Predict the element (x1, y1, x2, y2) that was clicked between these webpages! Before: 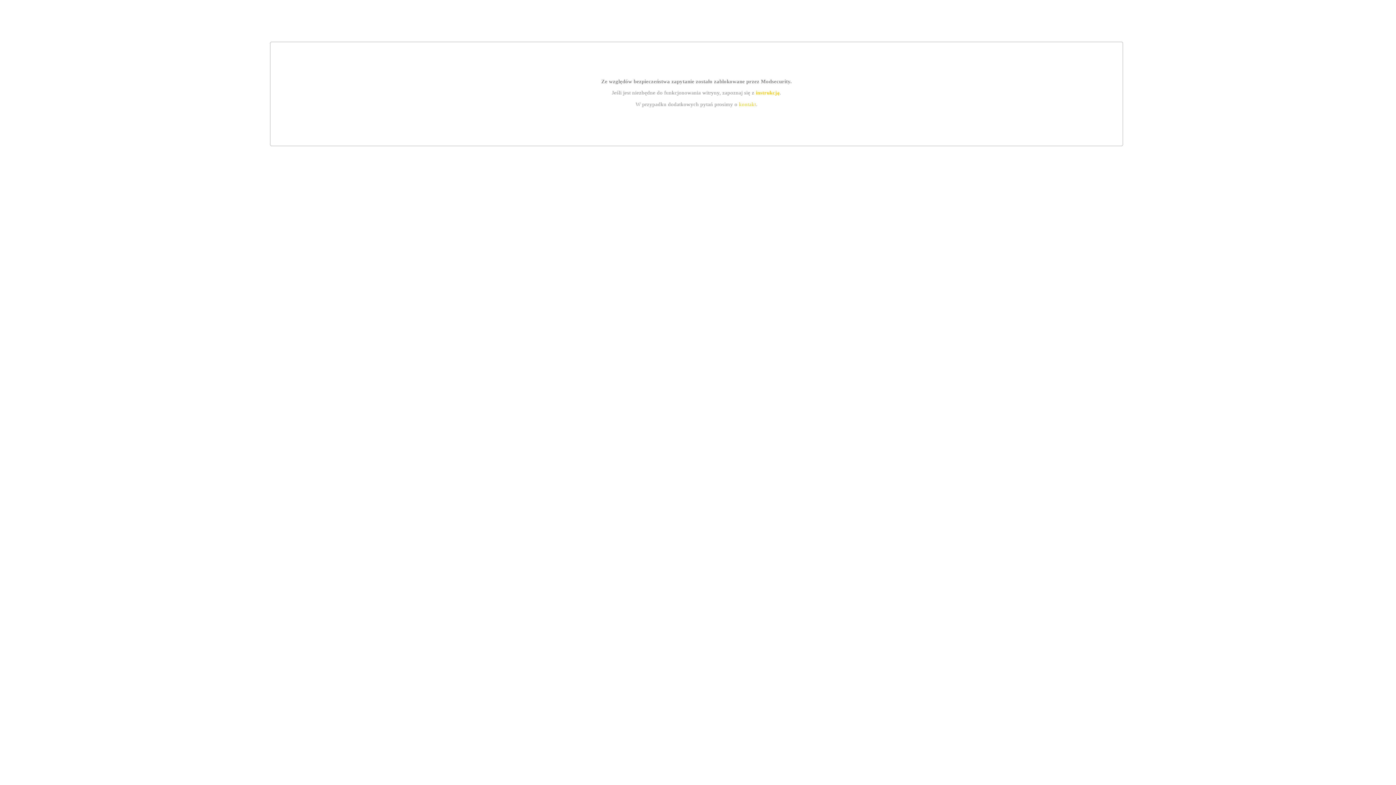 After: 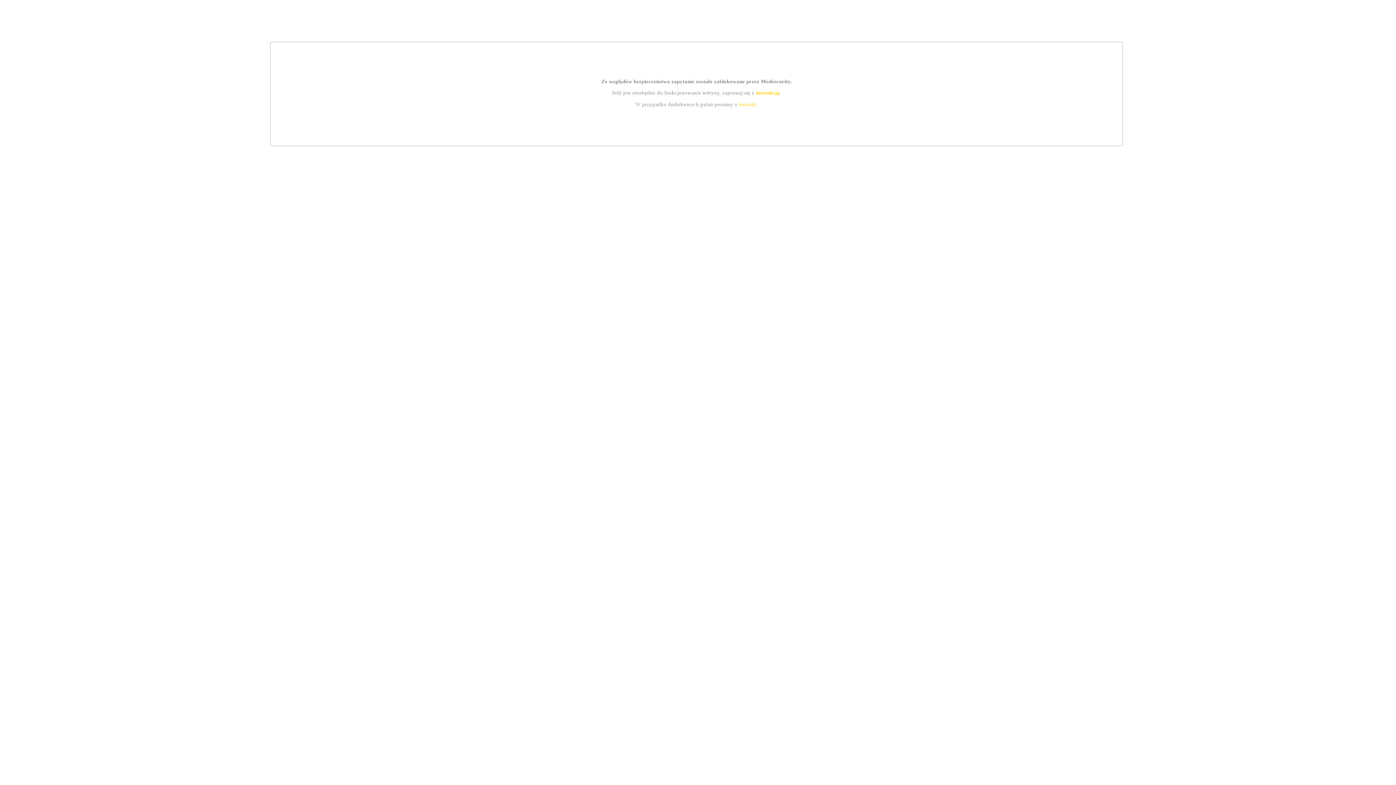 Action: bbox: (755, 89, 779, 95) label: instrukcją